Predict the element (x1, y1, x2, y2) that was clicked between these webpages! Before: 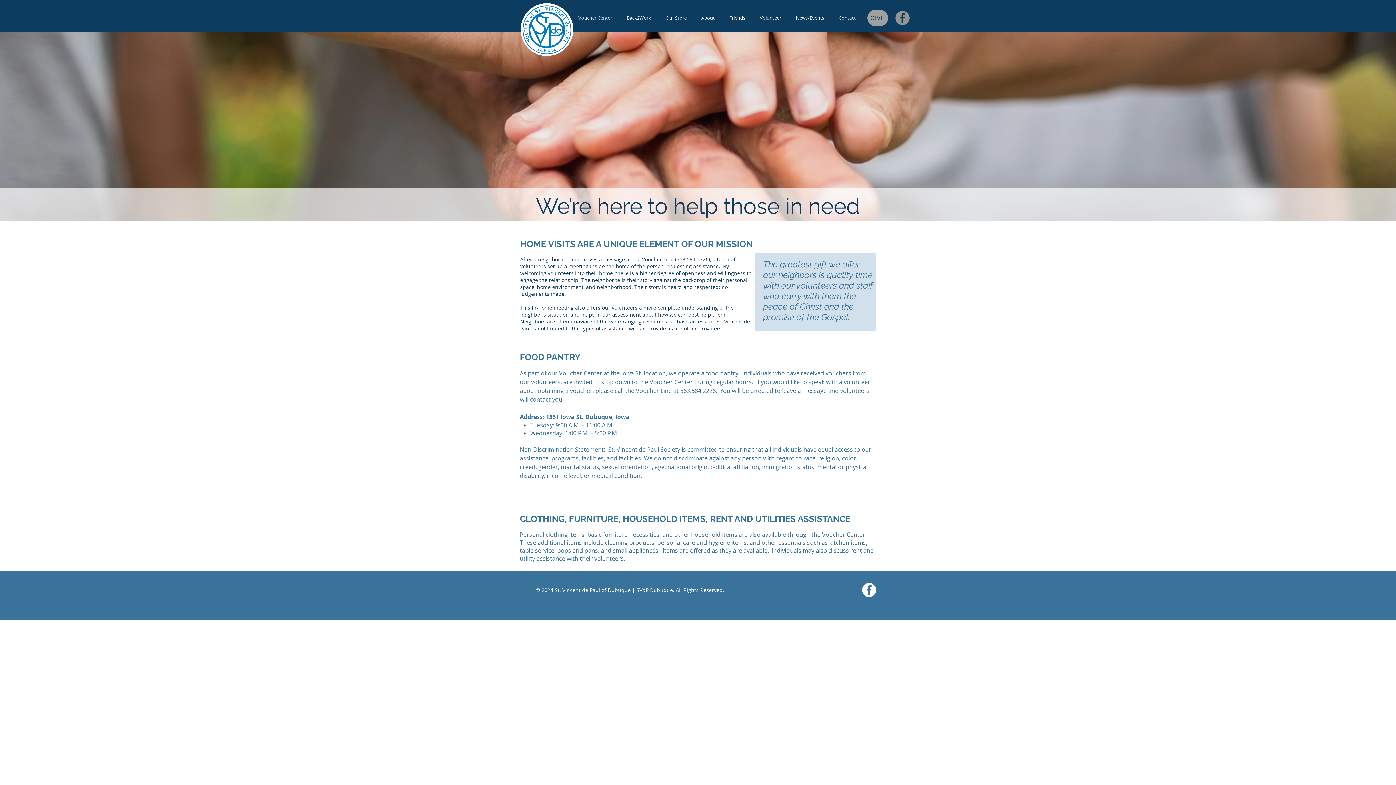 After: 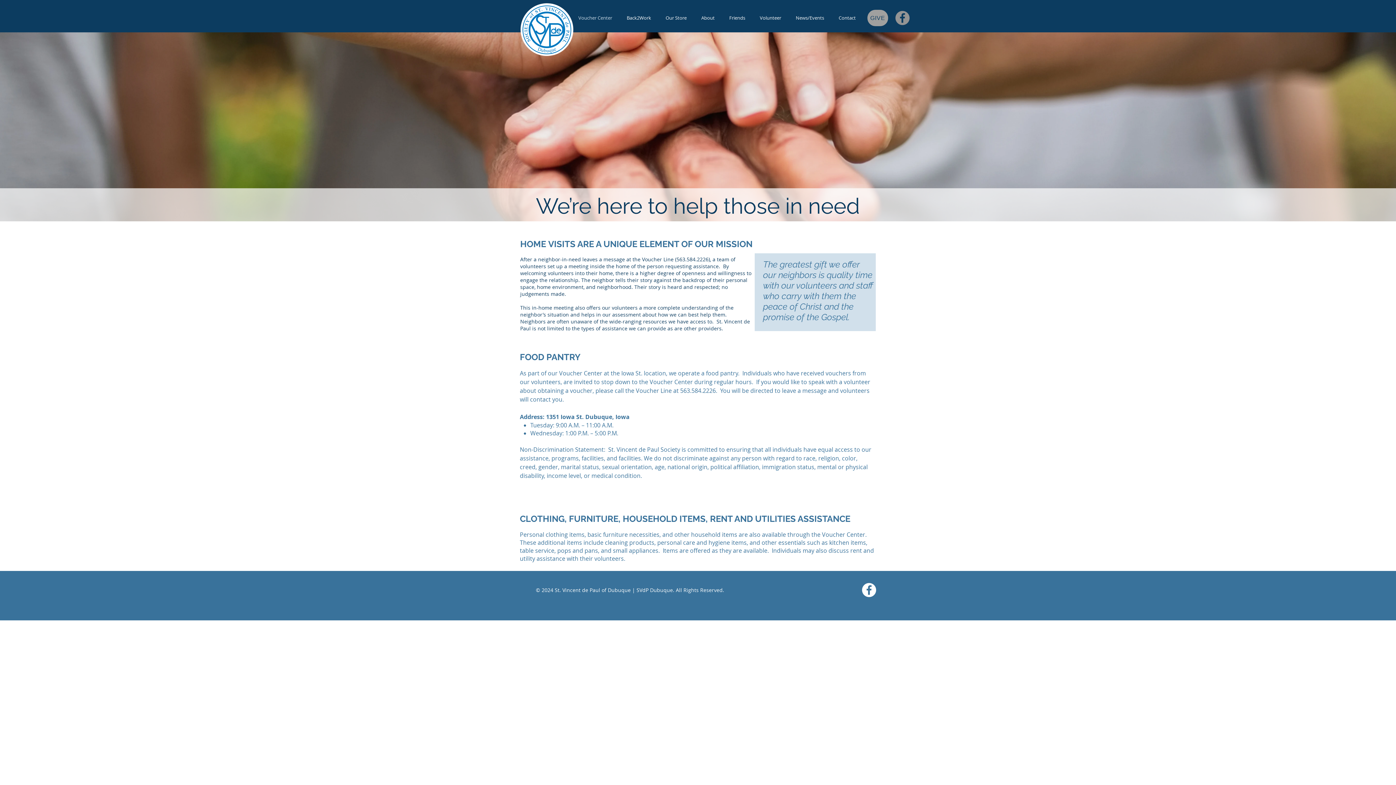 Action: bbox: (694, 13, 722, 22) label: About